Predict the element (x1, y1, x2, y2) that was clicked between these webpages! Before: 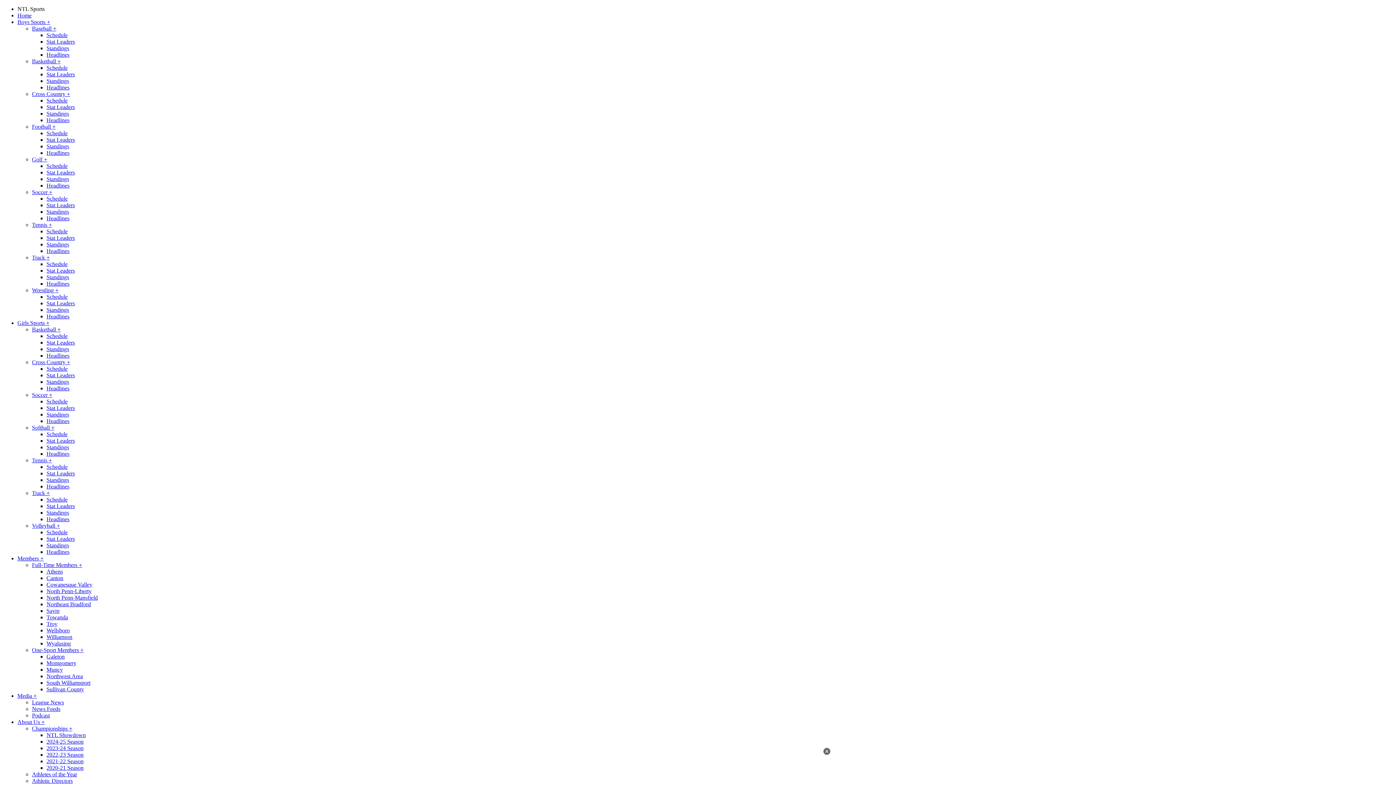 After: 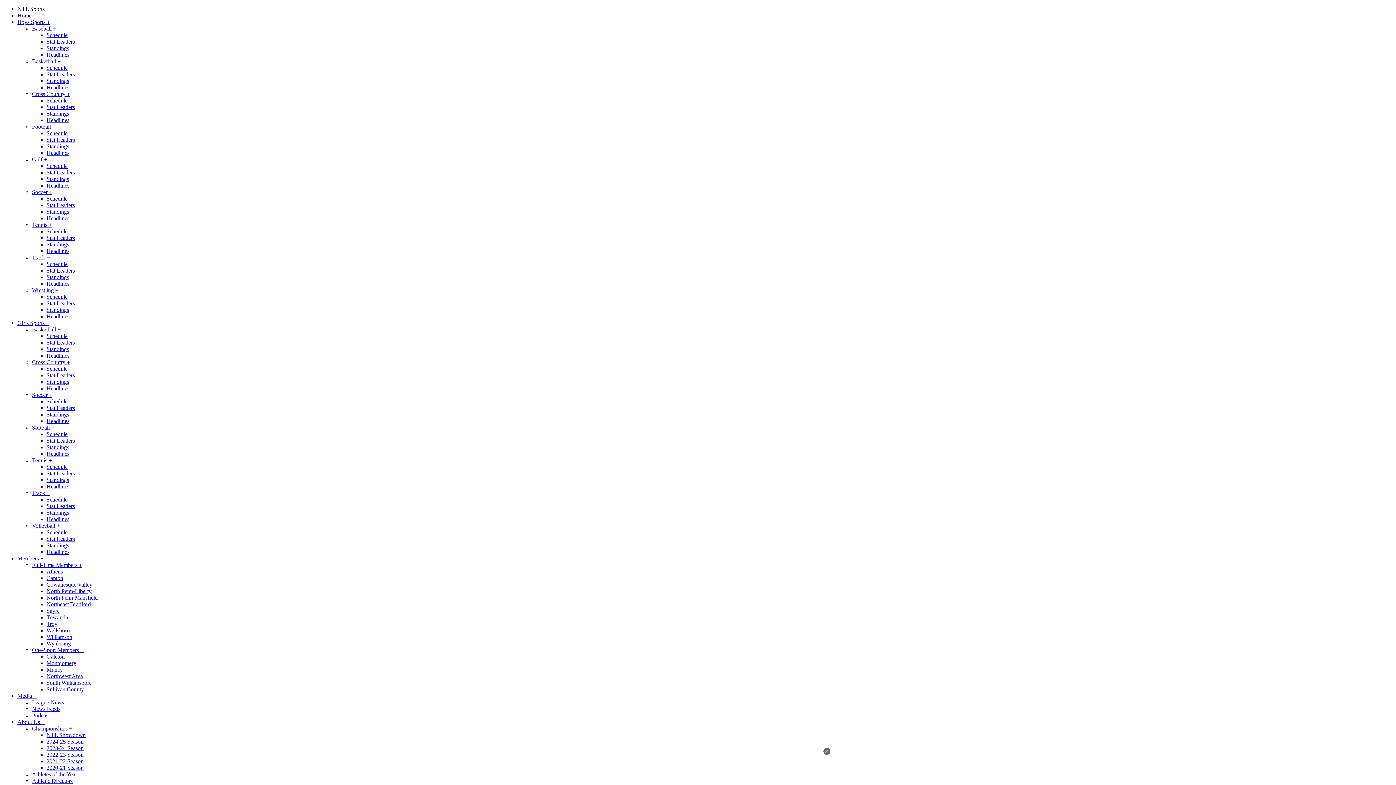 Action: bbox: (32, 221, 52, 228) label: Tennis +